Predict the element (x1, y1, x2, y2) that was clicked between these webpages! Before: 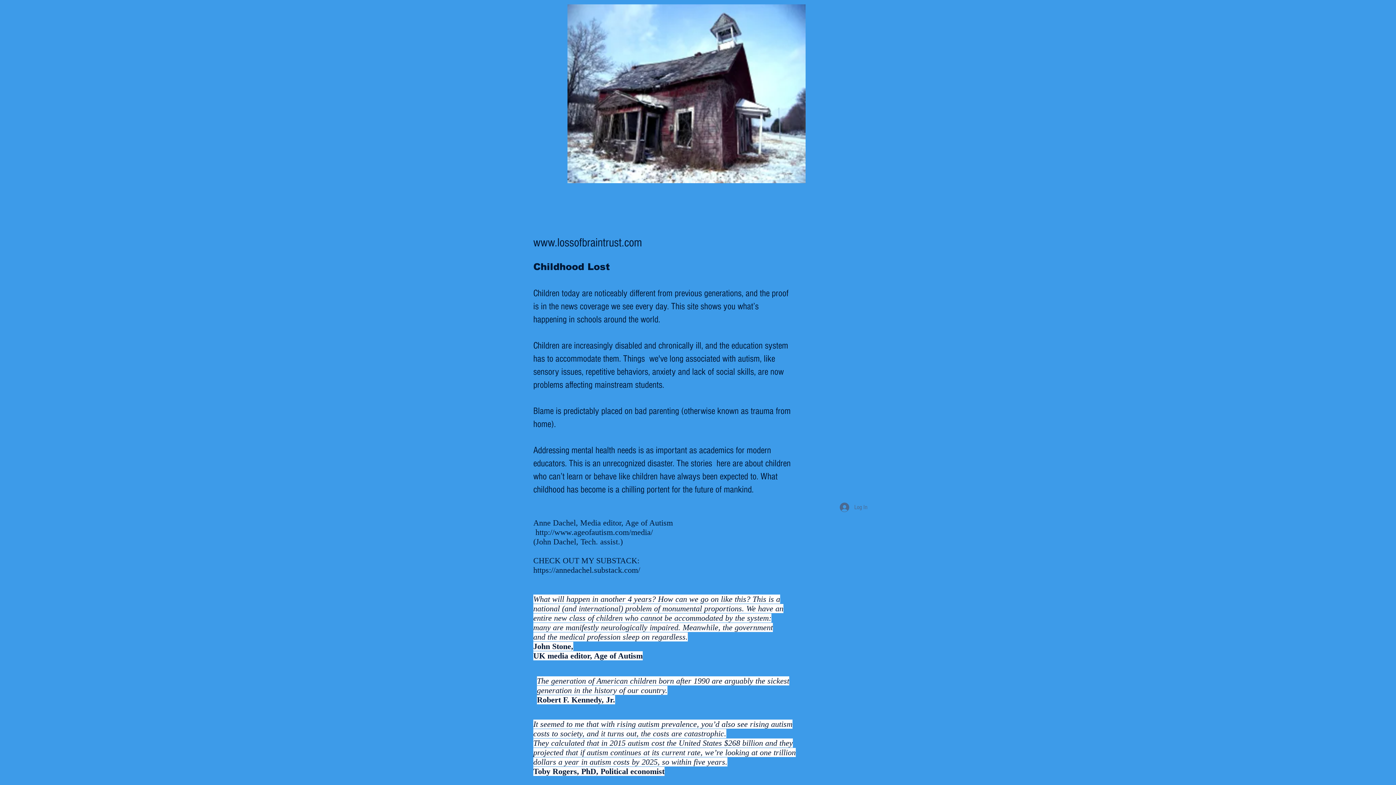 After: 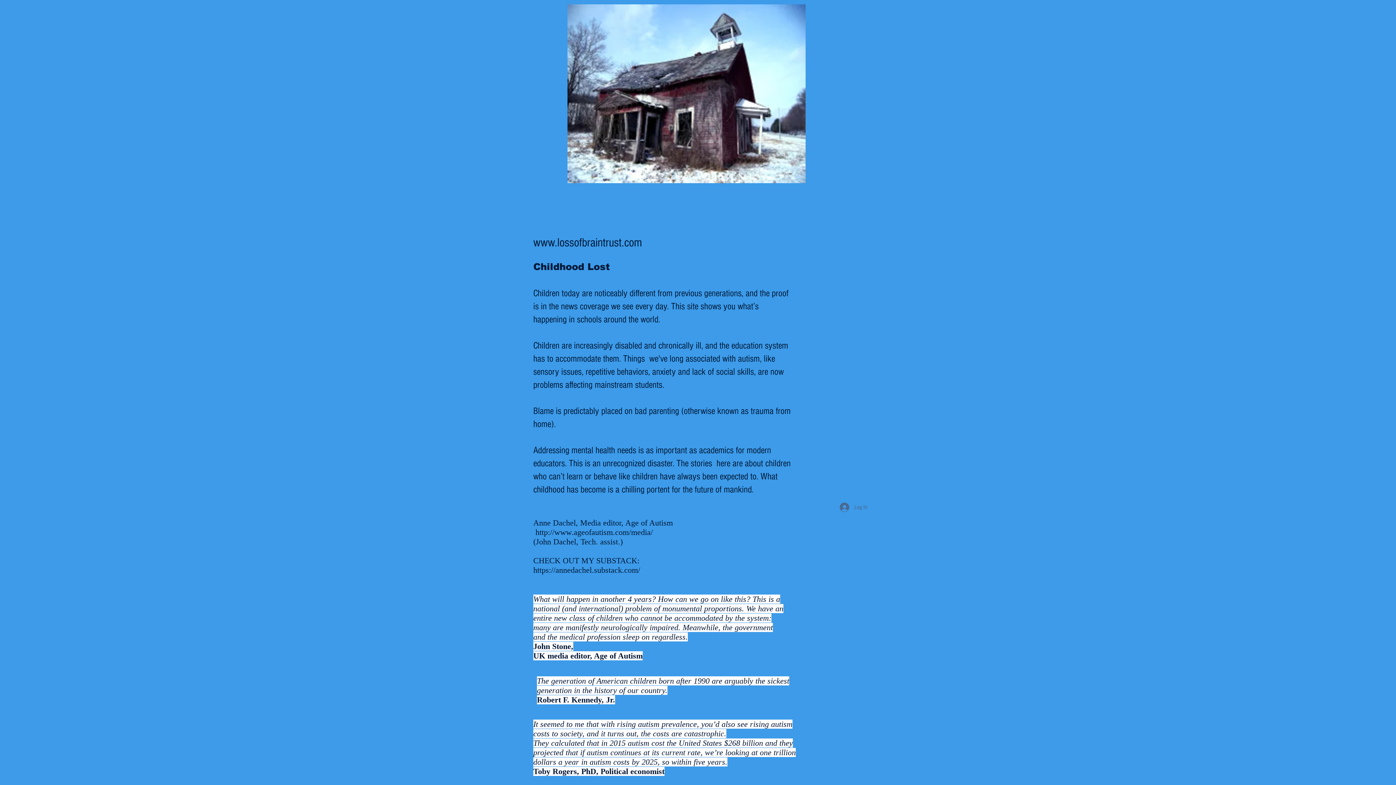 Action: bbox: (535, 528, 653, 537) label: http://www.ageofautism.com/media/